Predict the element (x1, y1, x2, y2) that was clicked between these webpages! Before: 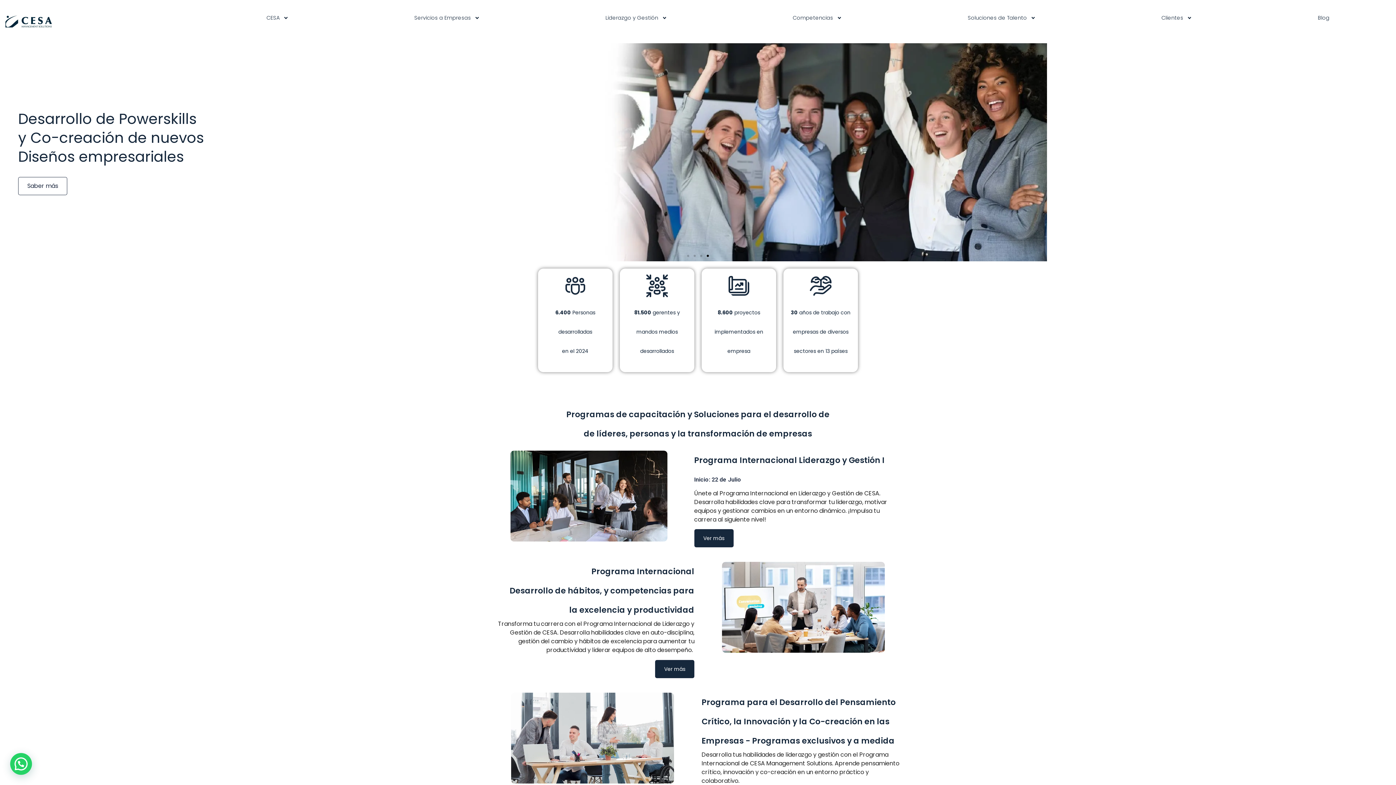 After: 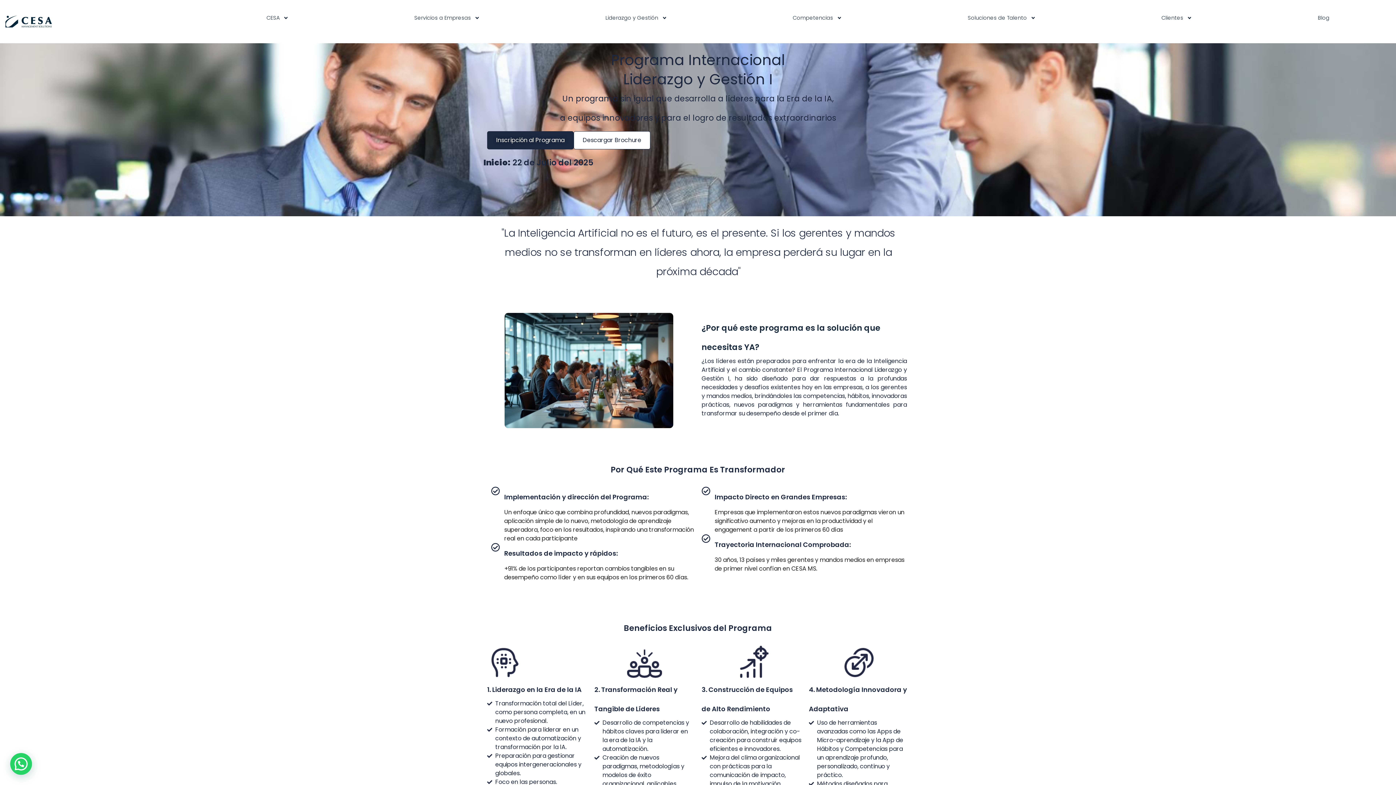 Action: bbox: (694, 529, 733, 547) label: Ver más